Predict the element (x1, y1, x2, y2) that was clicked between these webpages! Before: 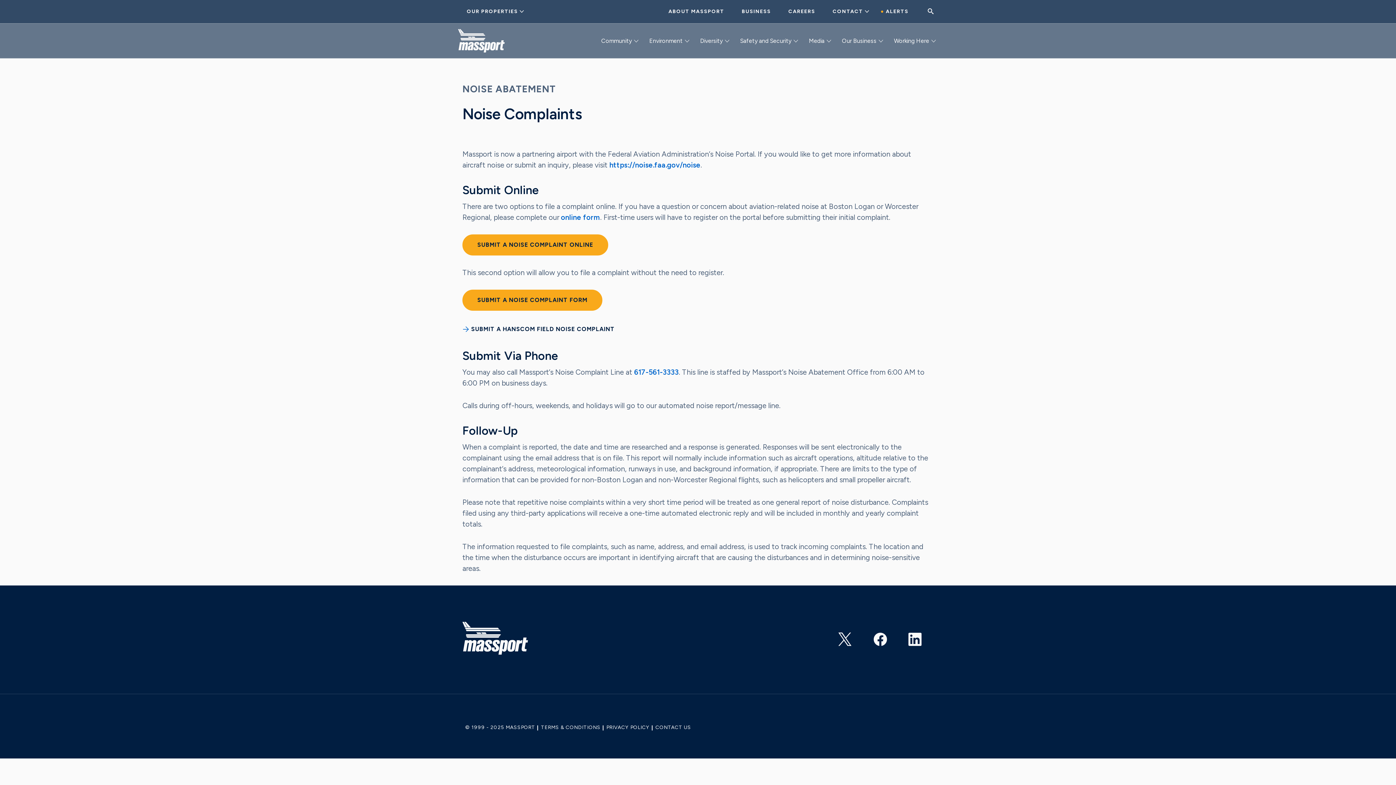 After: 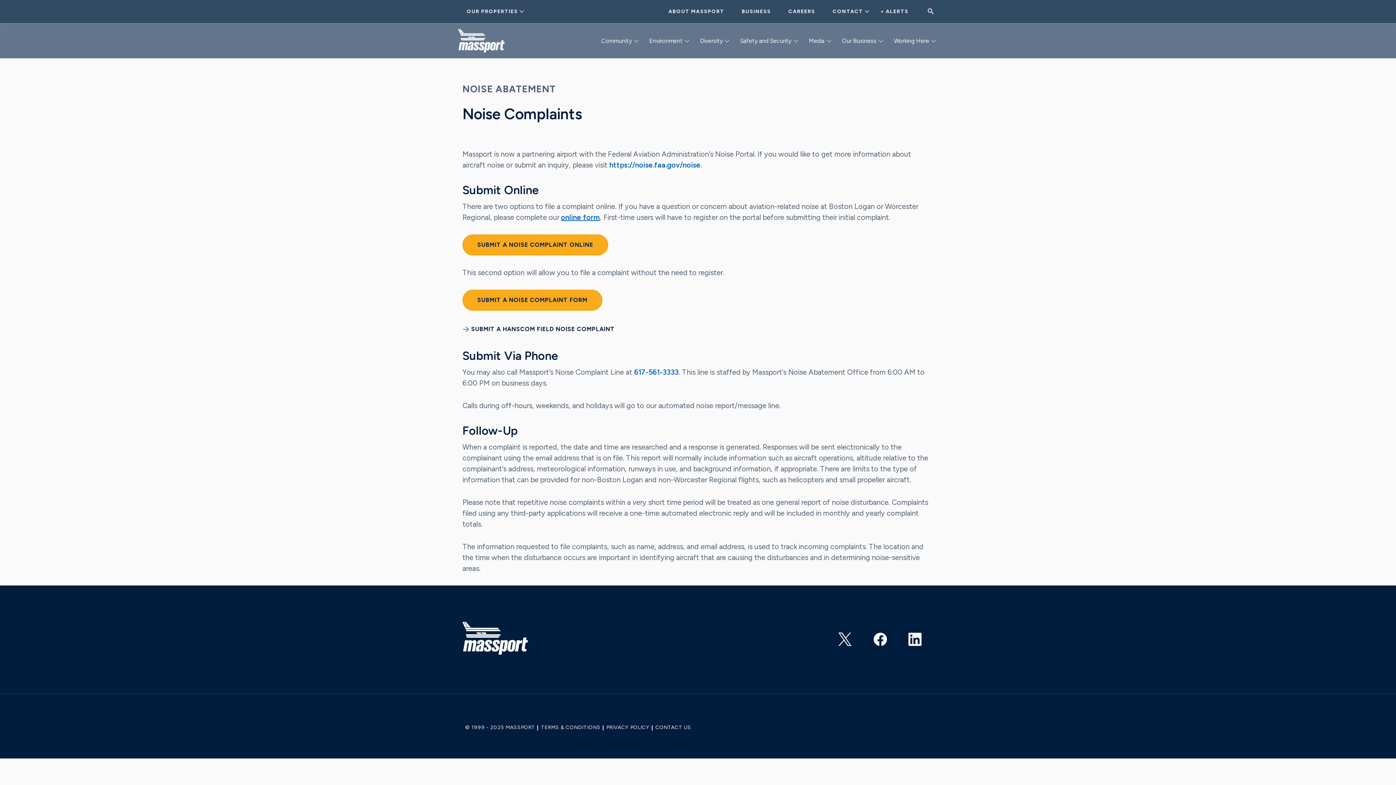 Action: bbox: (561, 213, 600, 221) label: online form